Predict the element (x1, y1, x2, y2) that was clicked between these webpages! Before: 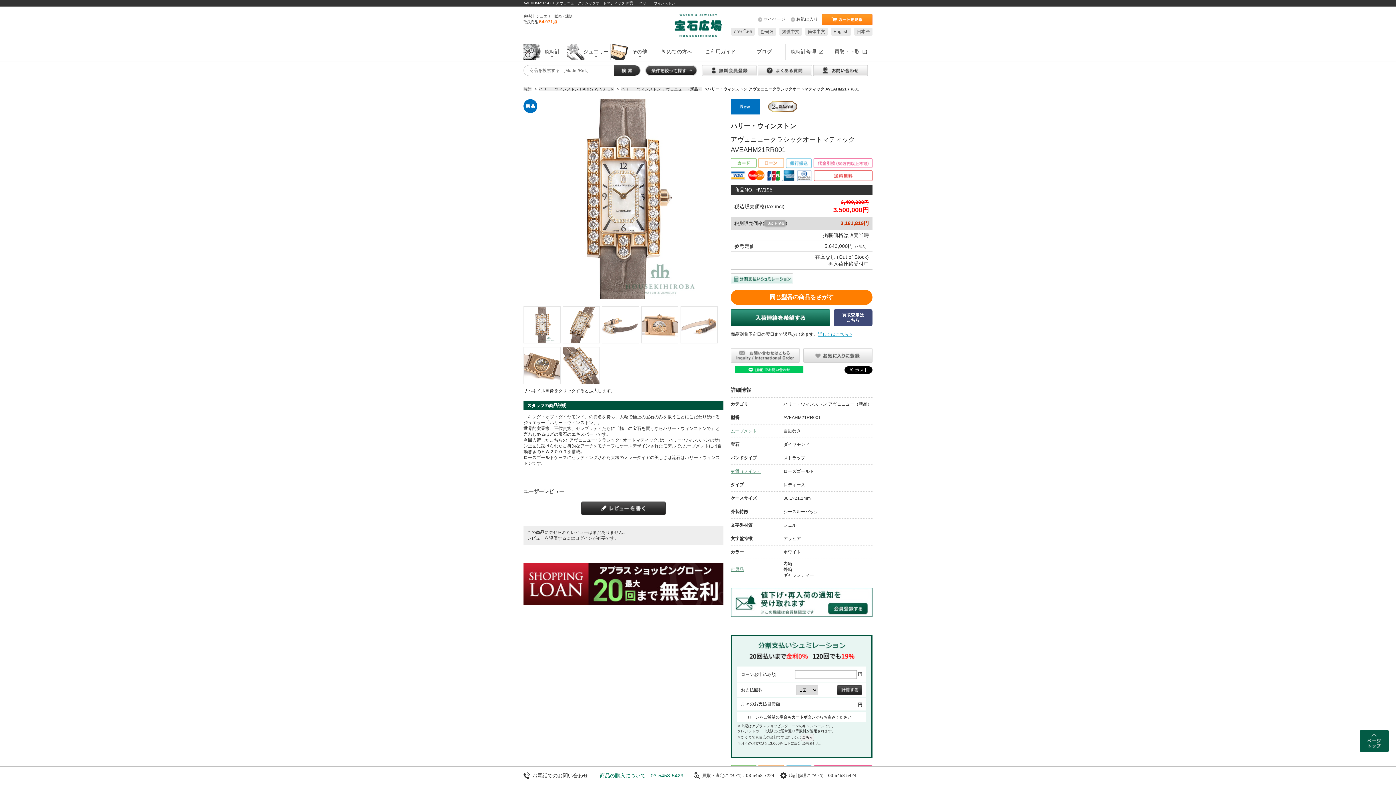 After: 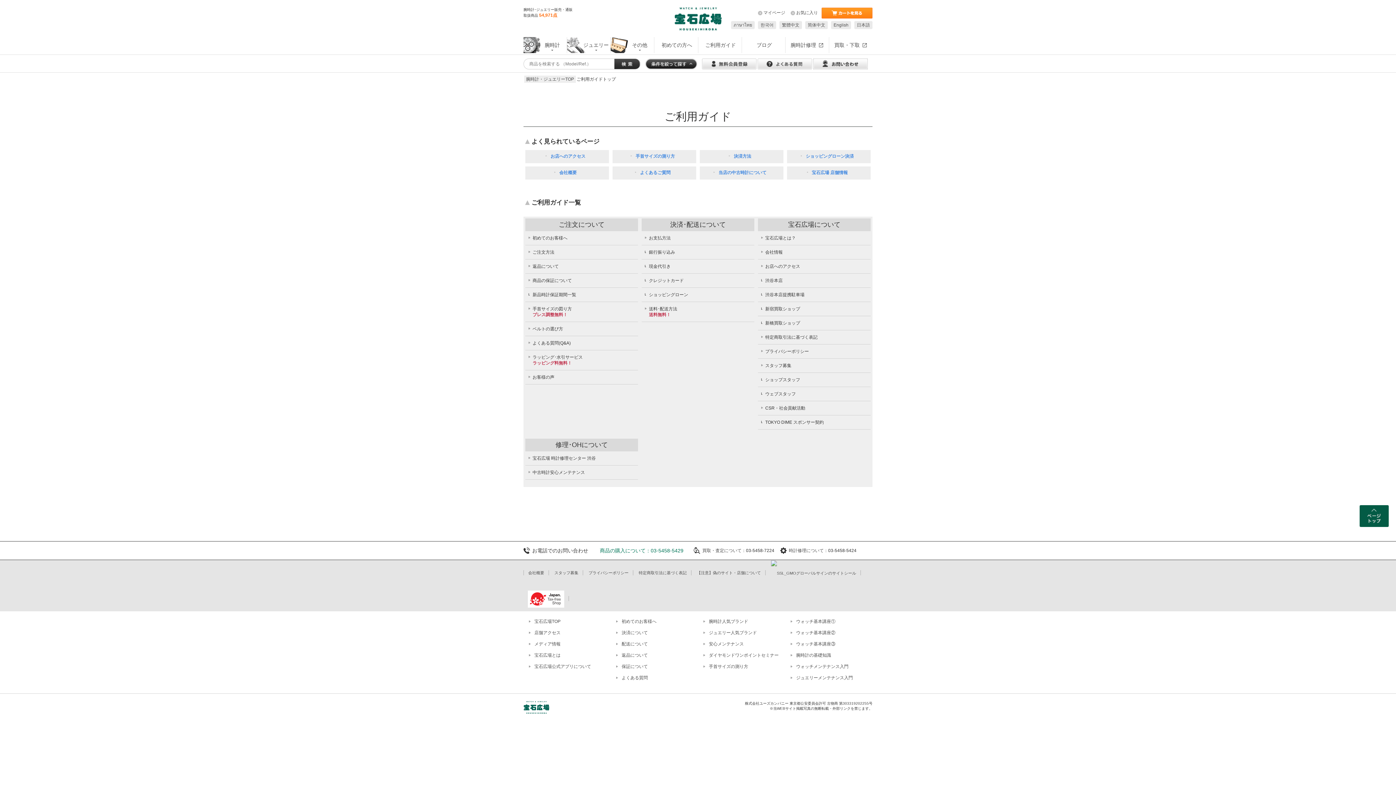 Action: bbox: (698, 43, 741, 59) label: ご利用ガイド